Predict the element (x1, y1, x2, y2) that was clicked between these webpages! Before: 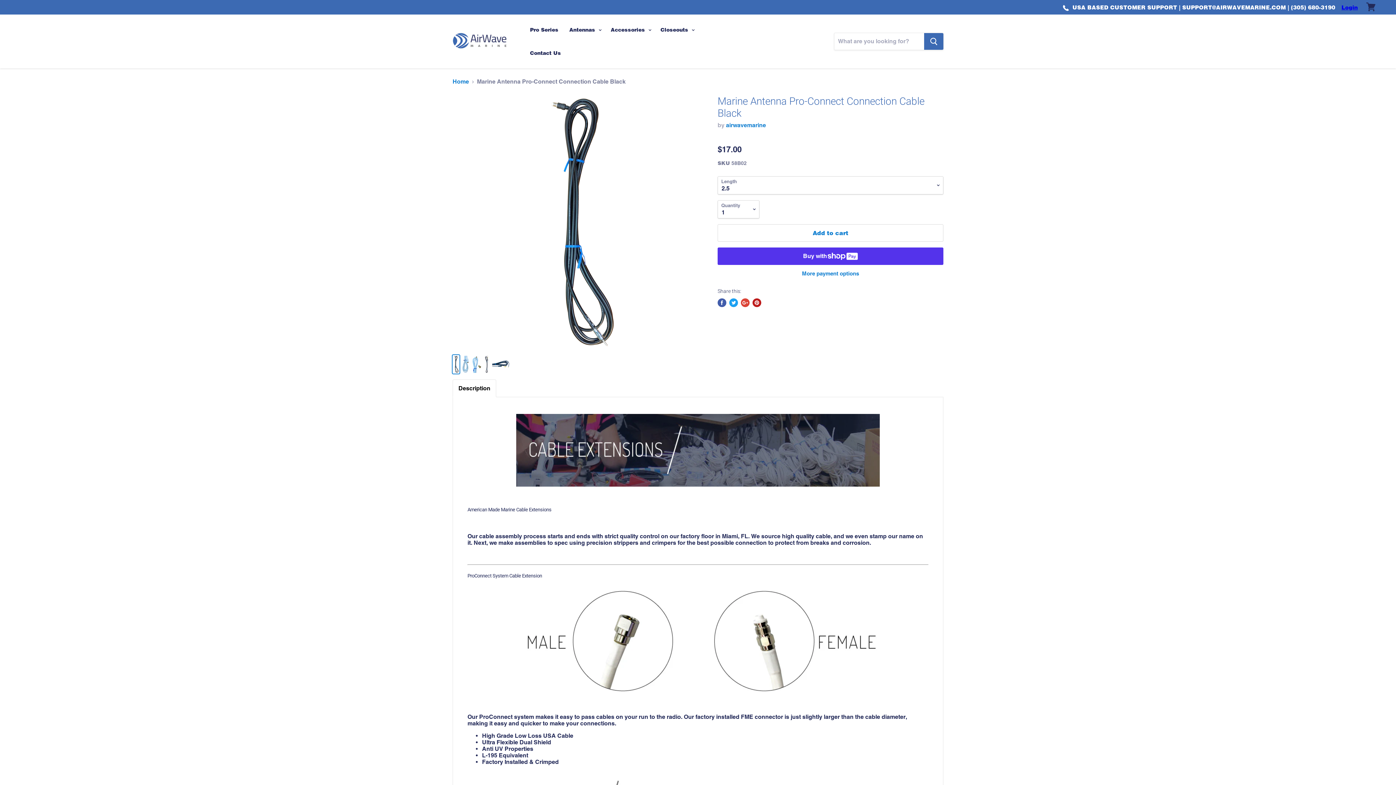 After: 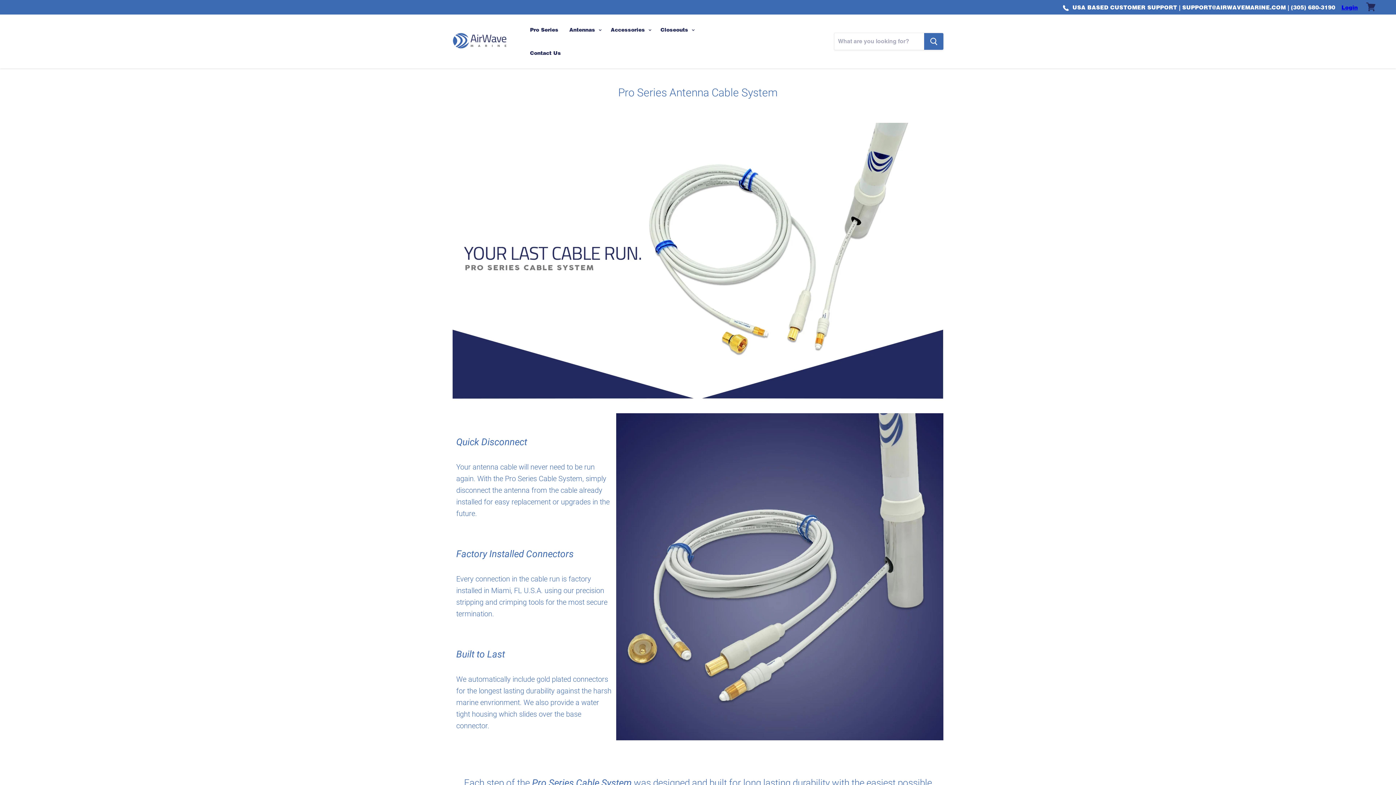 Action: label: Pro Series bbox: (525, 21, 563, 38)